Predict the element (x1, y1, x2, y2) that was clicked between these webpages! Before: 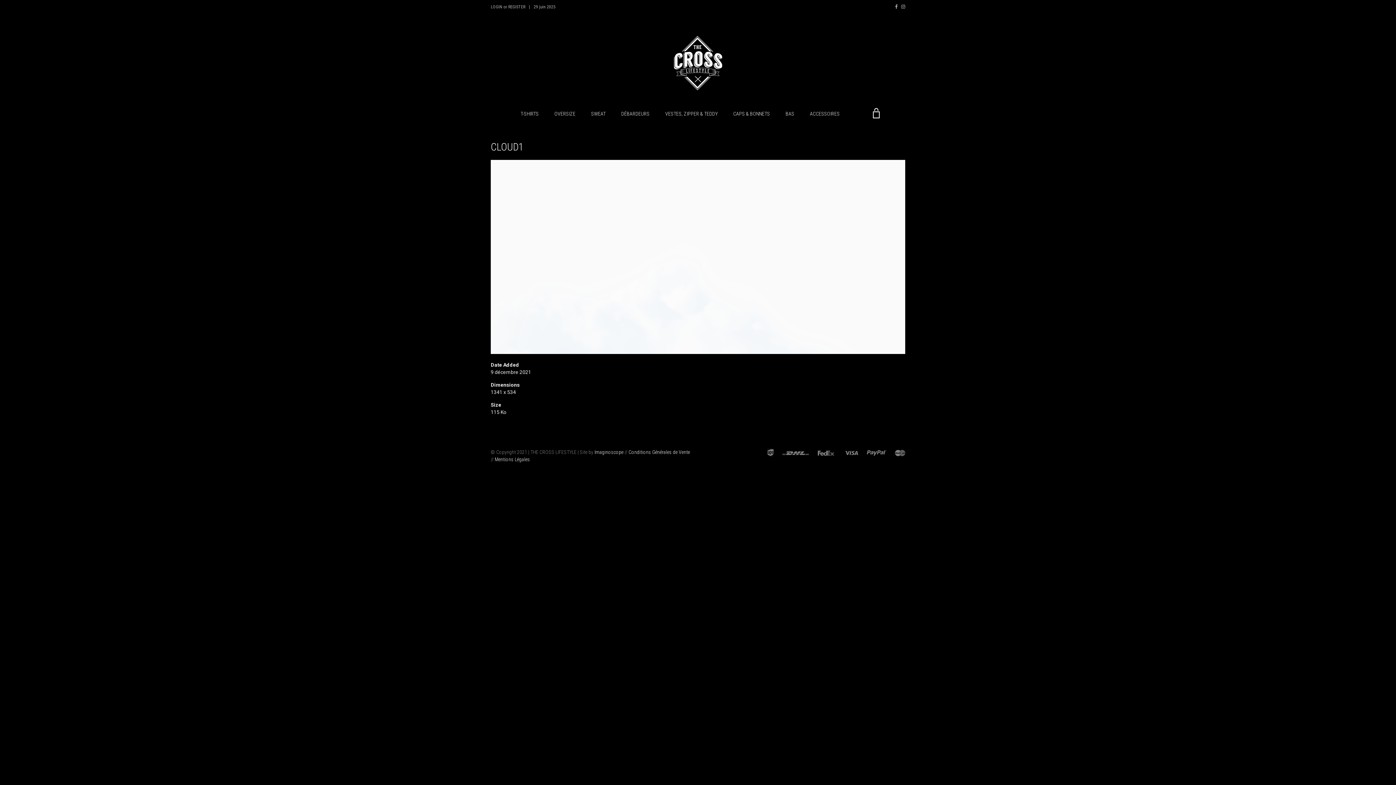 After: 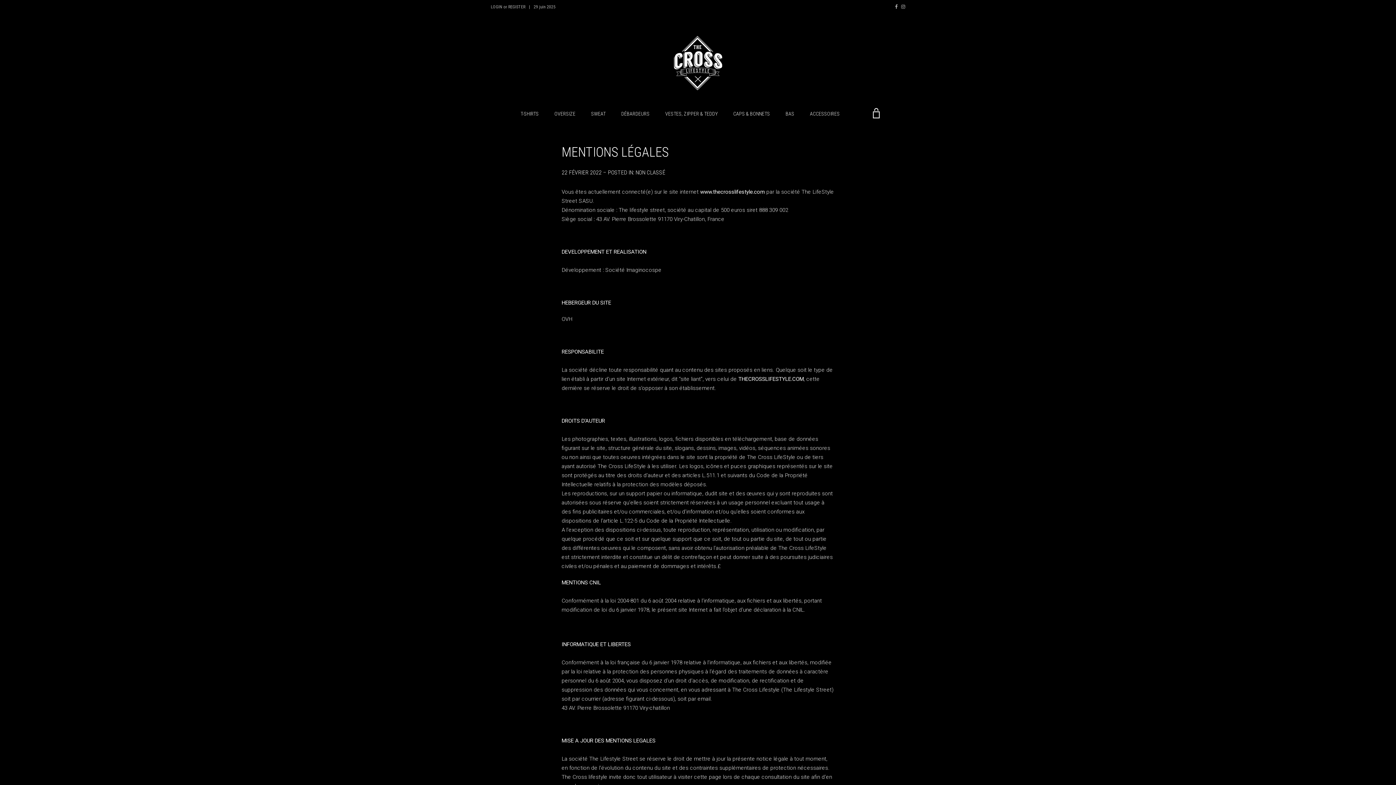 Action: bbox: (494, 456, 530, 462) label: Mentions Légales